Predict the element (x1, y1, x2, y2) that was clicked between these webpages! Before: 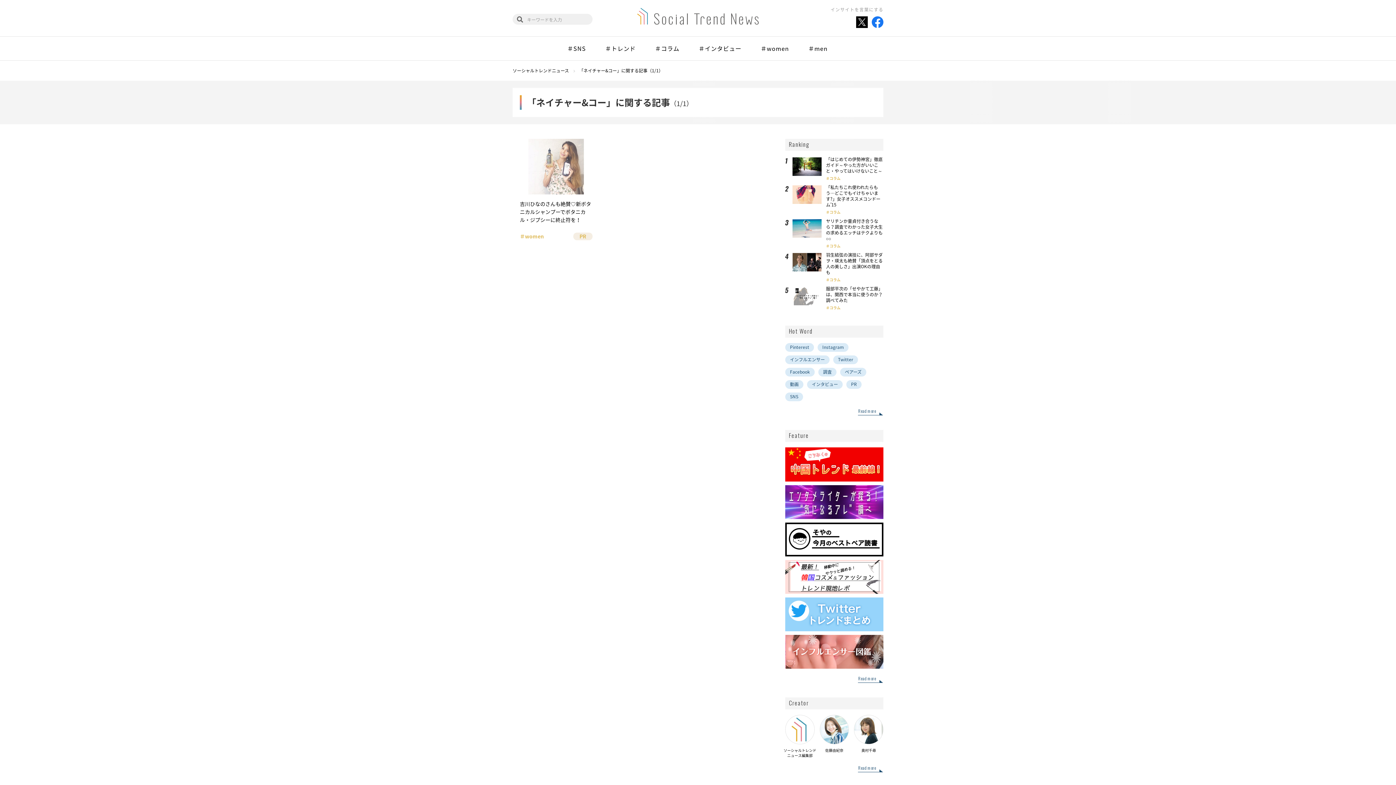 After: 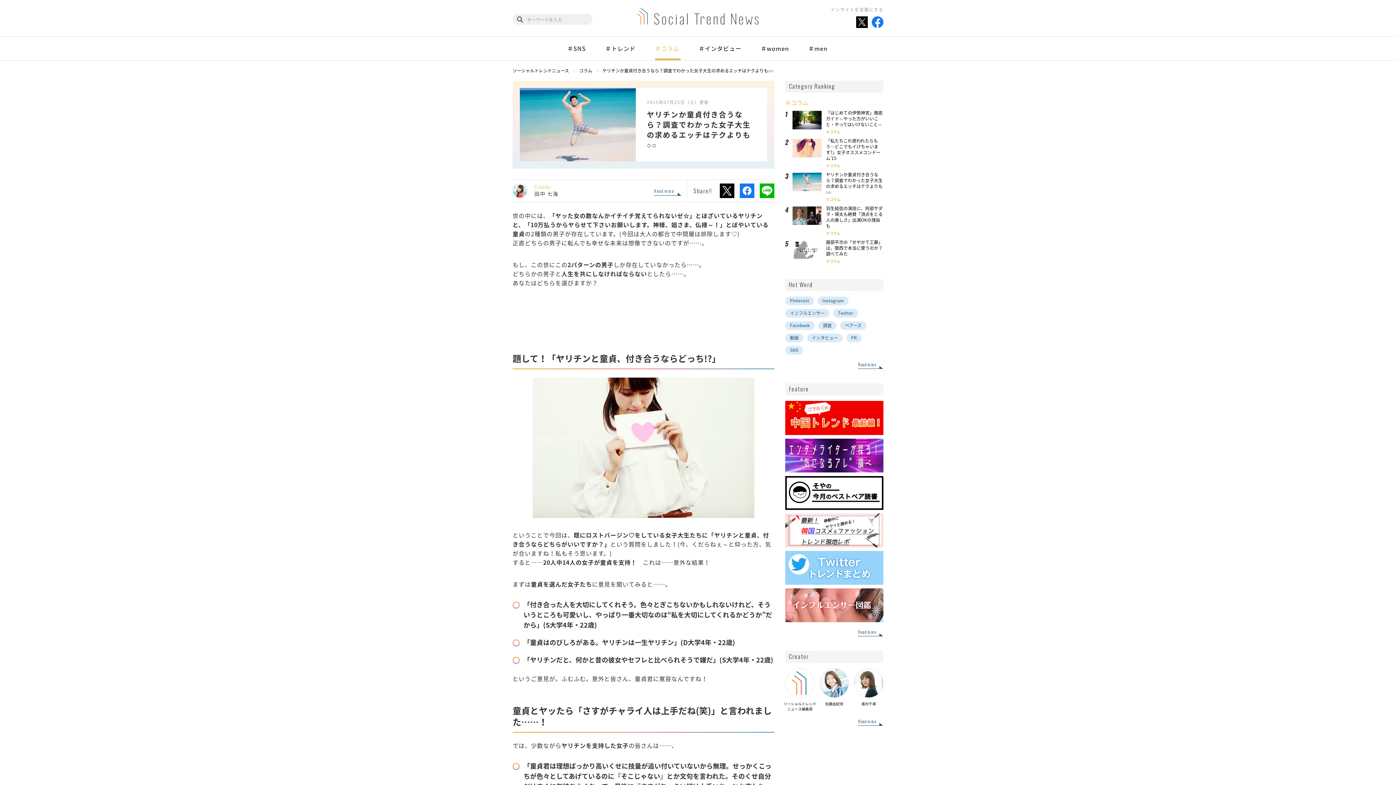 Action: bbox: (826, 217, 882, 241) label: ヤリチンか童貞付き合うなら？調査でわかった女子大生の求めるエッチはテクよりも○○